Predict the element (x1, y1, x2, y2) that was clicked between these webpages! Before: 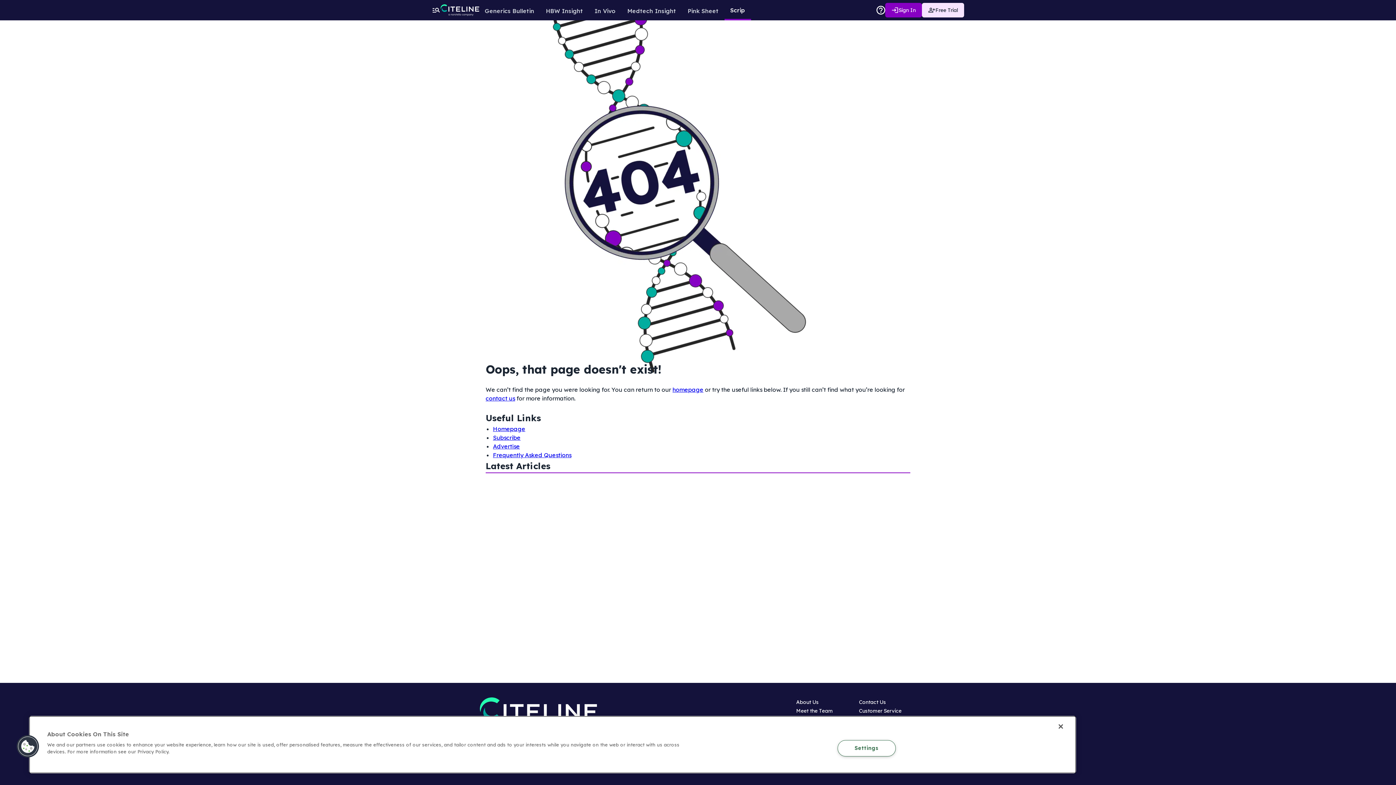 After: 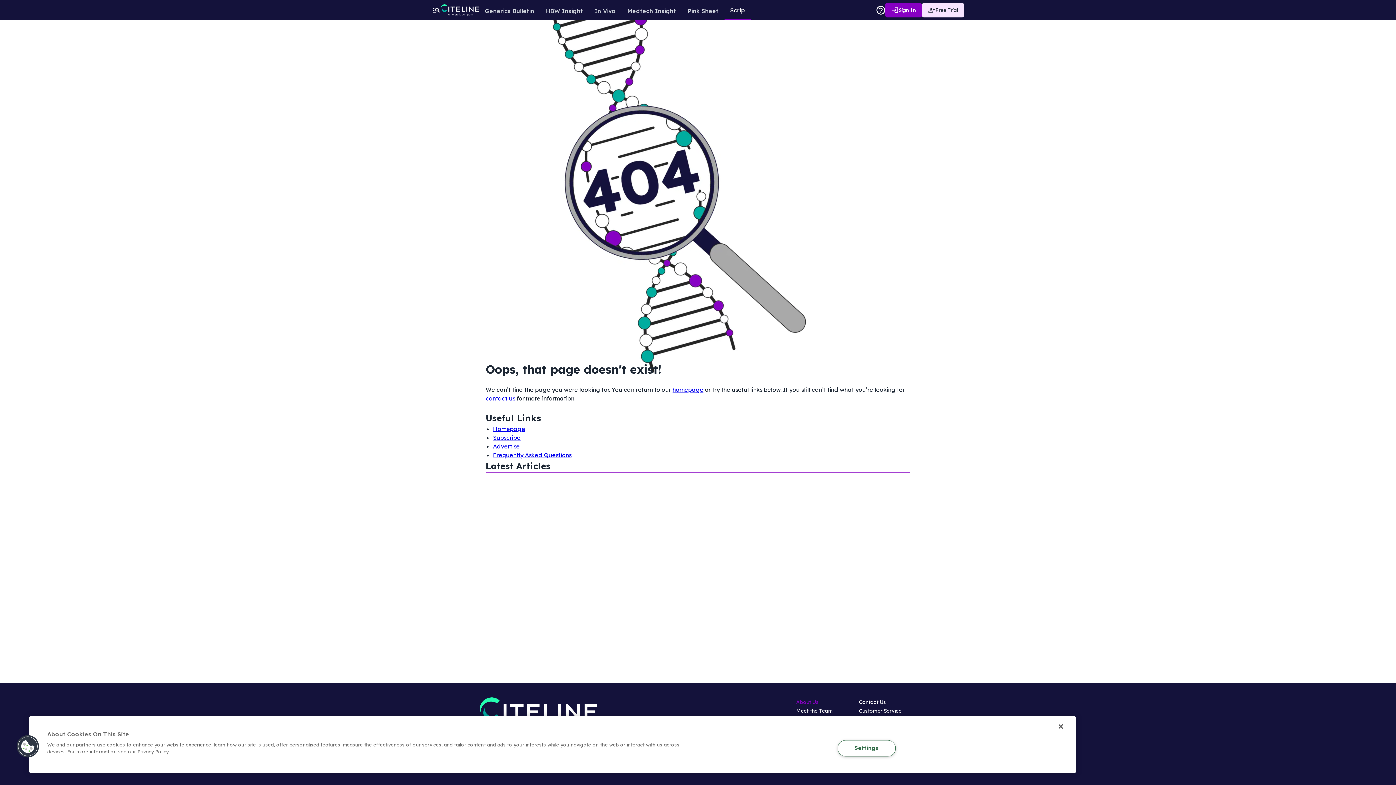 Action: bbox: (796, 699, 818, 705) label: About Us
Opens in new window